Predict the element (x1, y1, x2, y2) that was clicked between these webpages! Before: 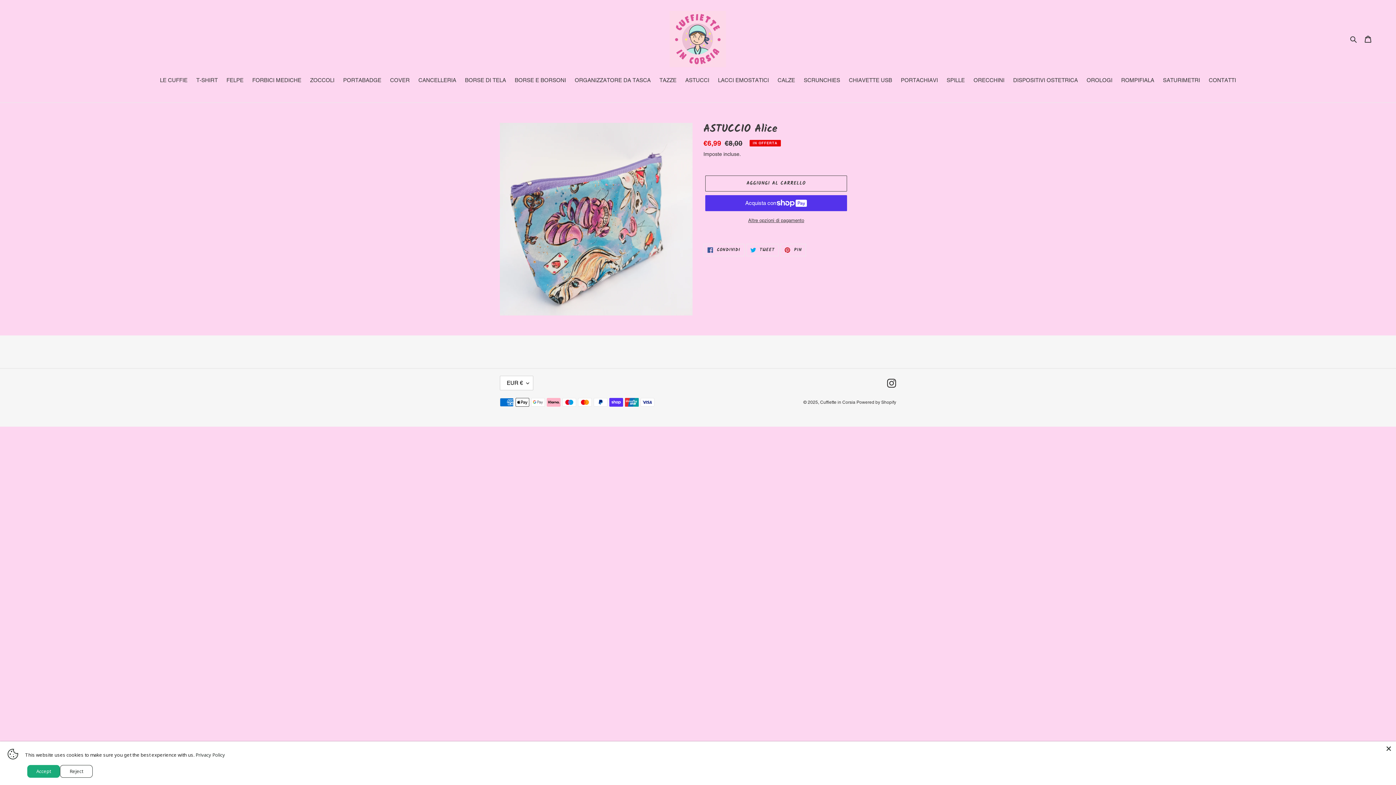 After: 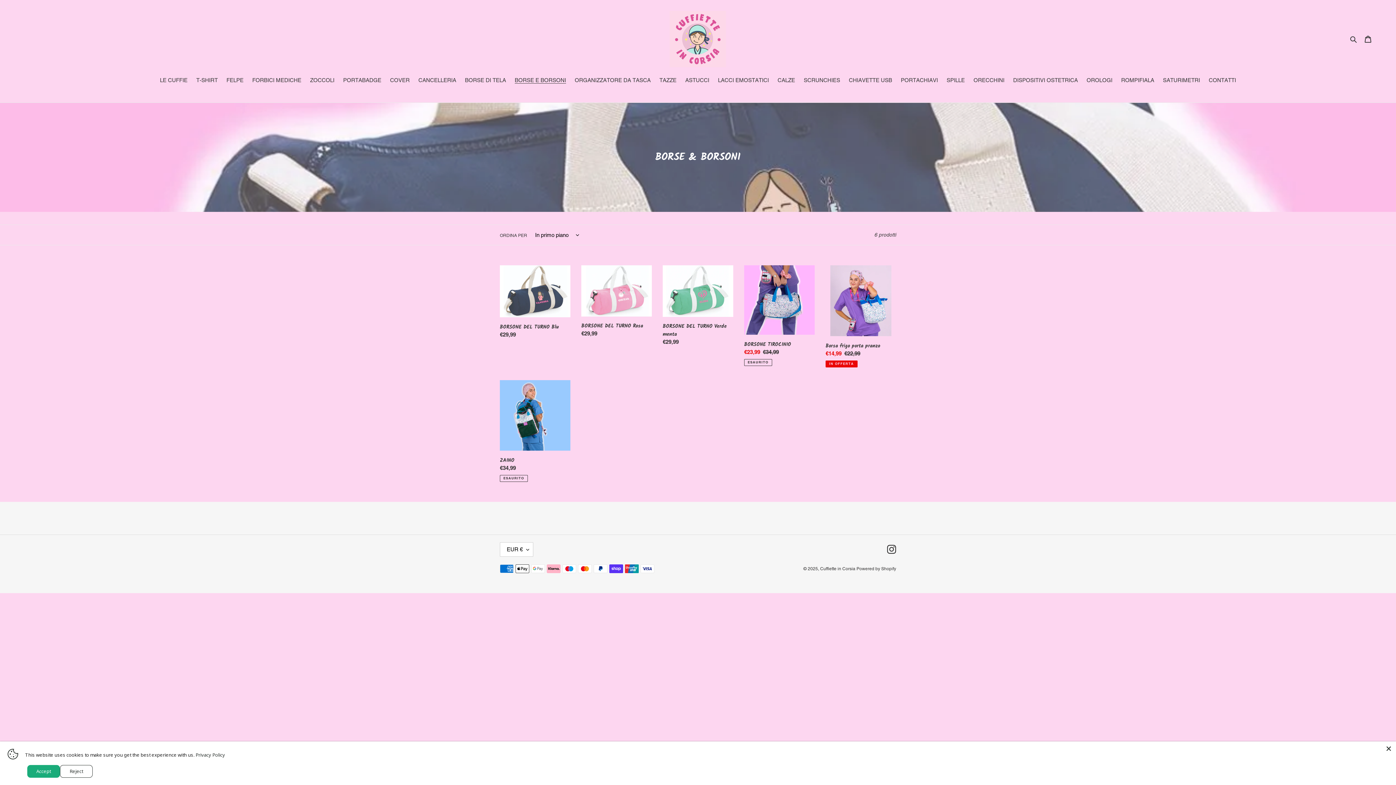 Action: bbox: (511, 76, 569, 85) label: BORSE E BORSONI